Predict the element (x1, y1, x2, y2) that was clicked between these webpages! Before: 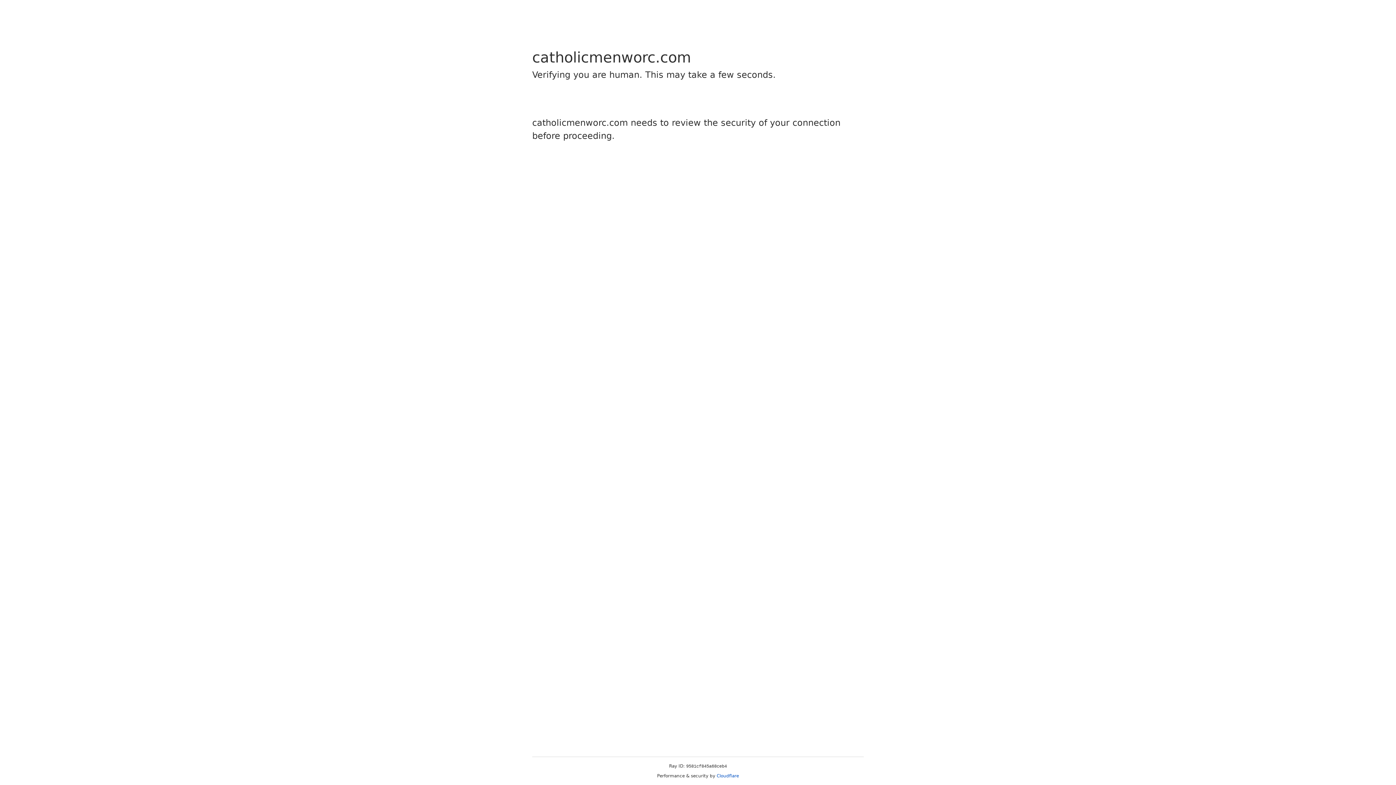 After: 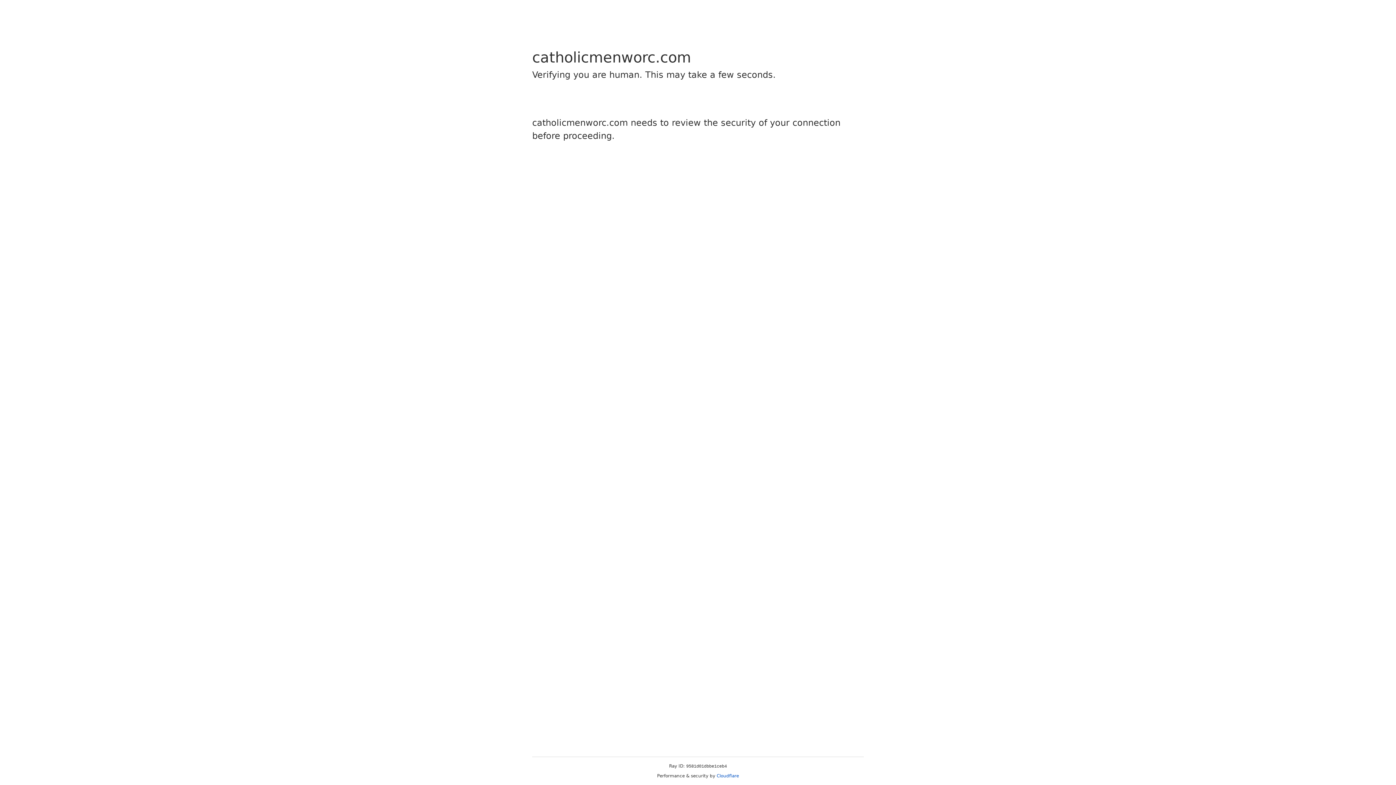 Action: label: Cloudflare bbox: (716, 773, 739, 778)